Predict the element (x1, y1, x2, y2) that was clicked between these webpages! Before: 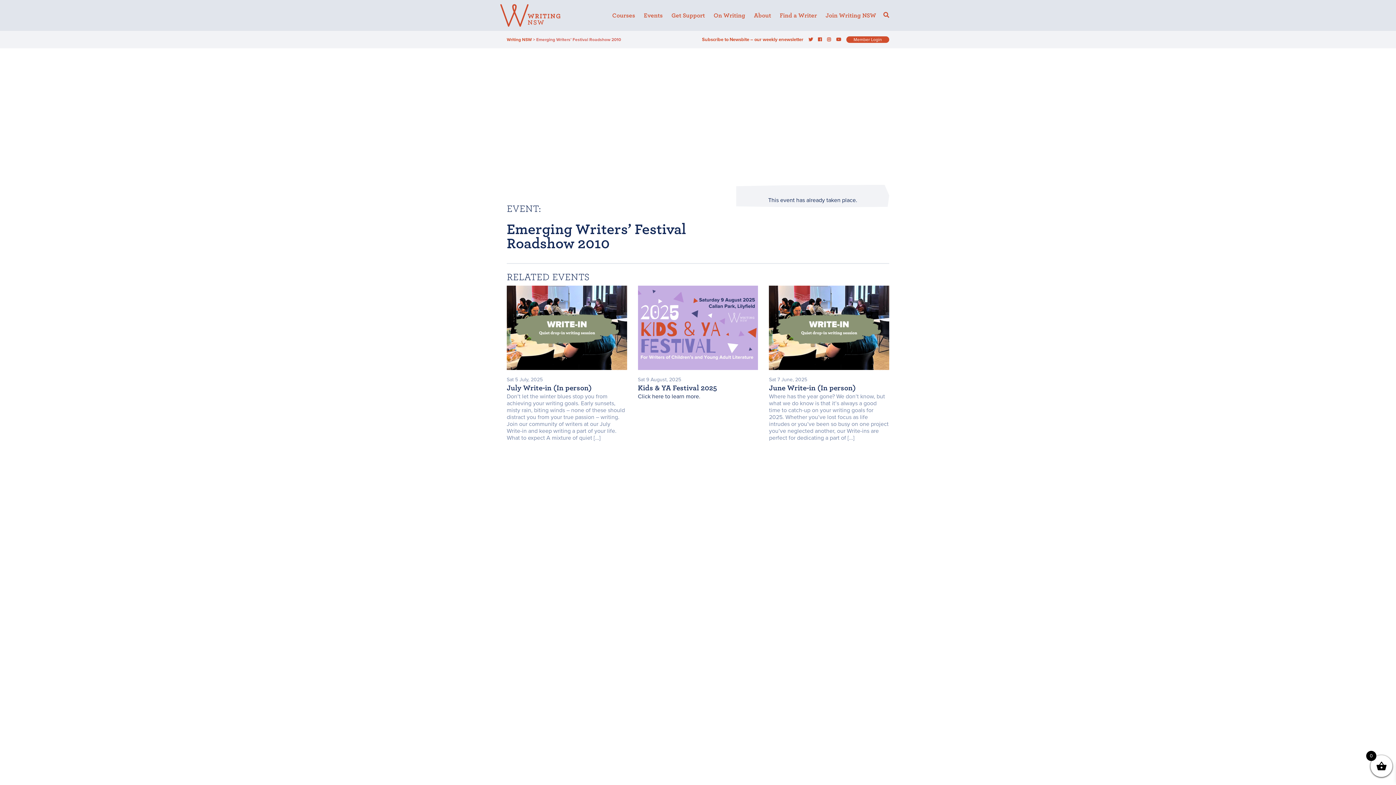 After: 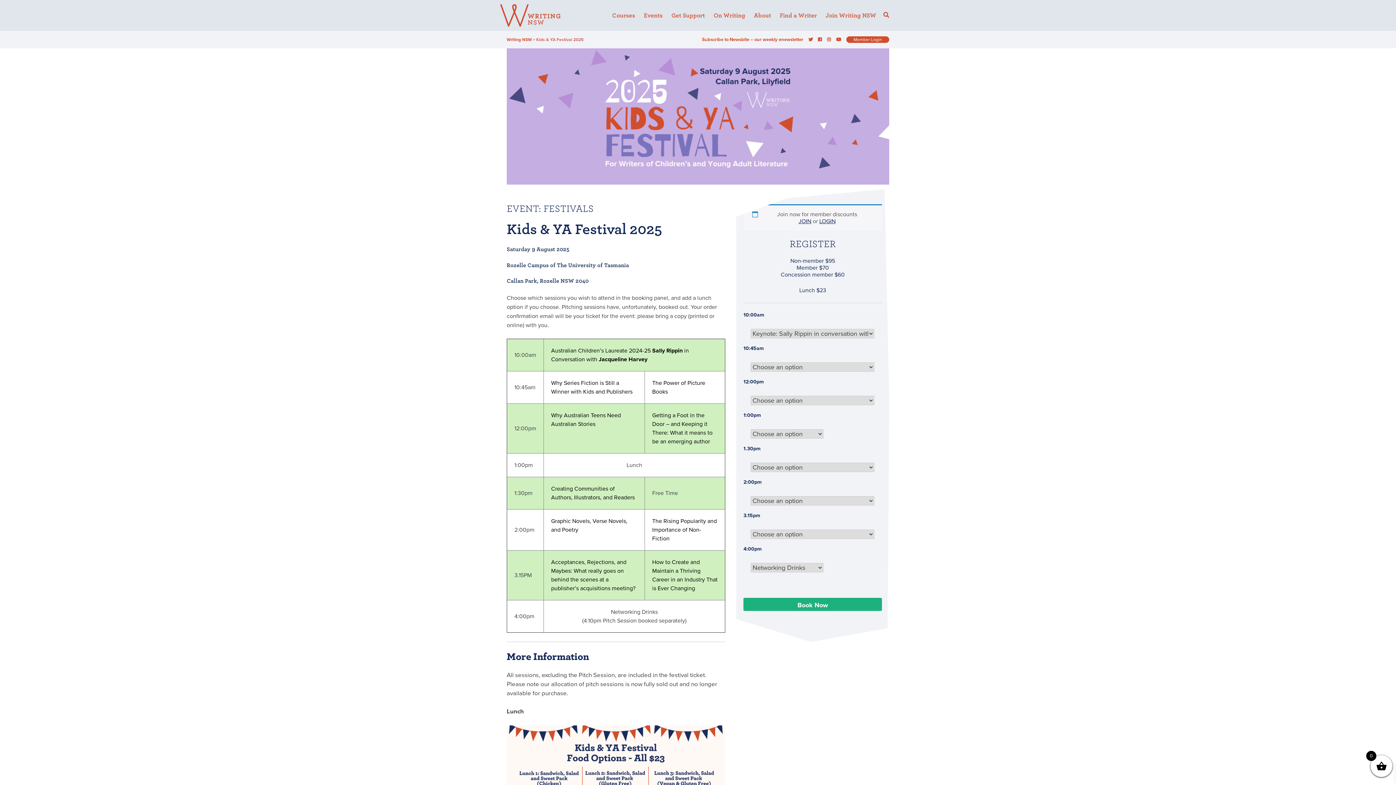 Action: bbox: (638, 285, 758, 391) label: 

Sat 9 August, 2025
Kids & YA Festival 2025